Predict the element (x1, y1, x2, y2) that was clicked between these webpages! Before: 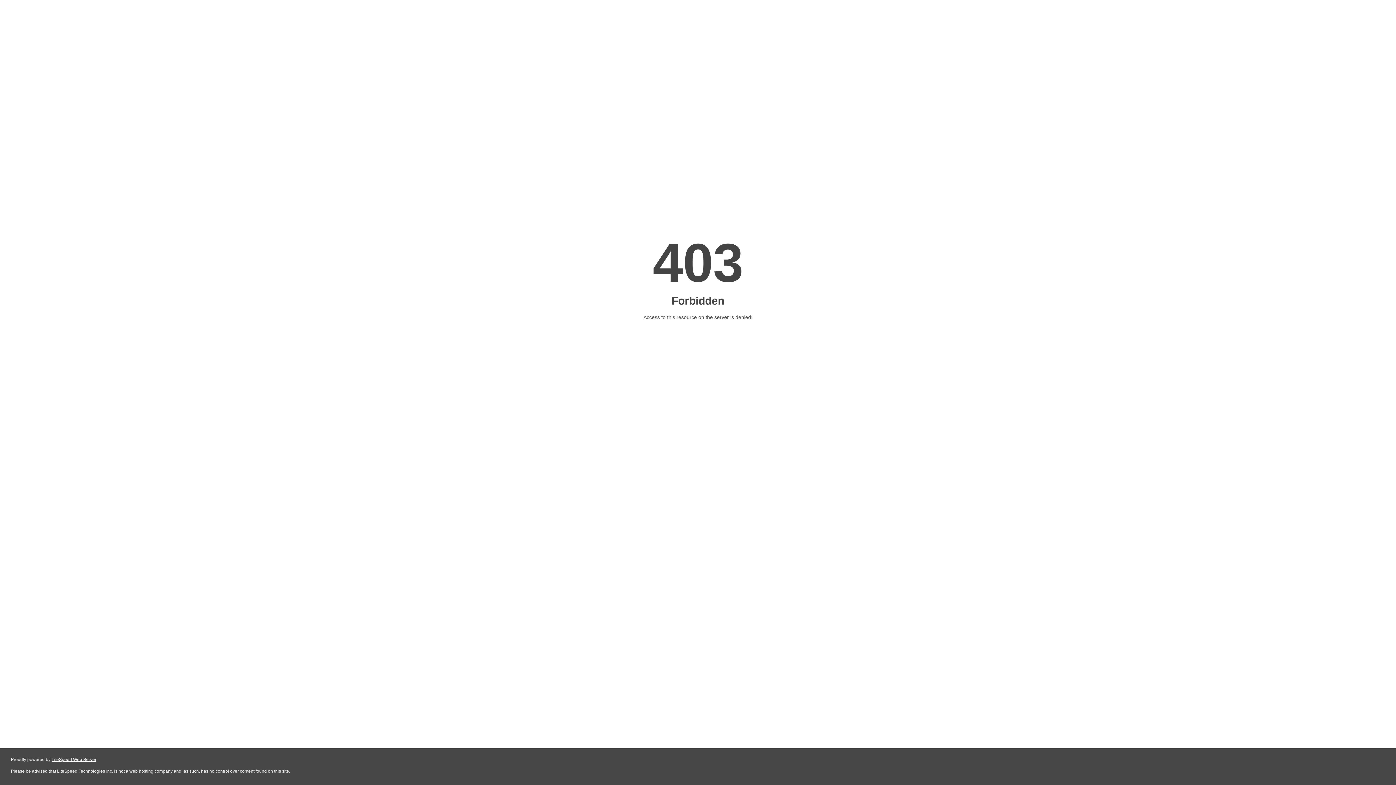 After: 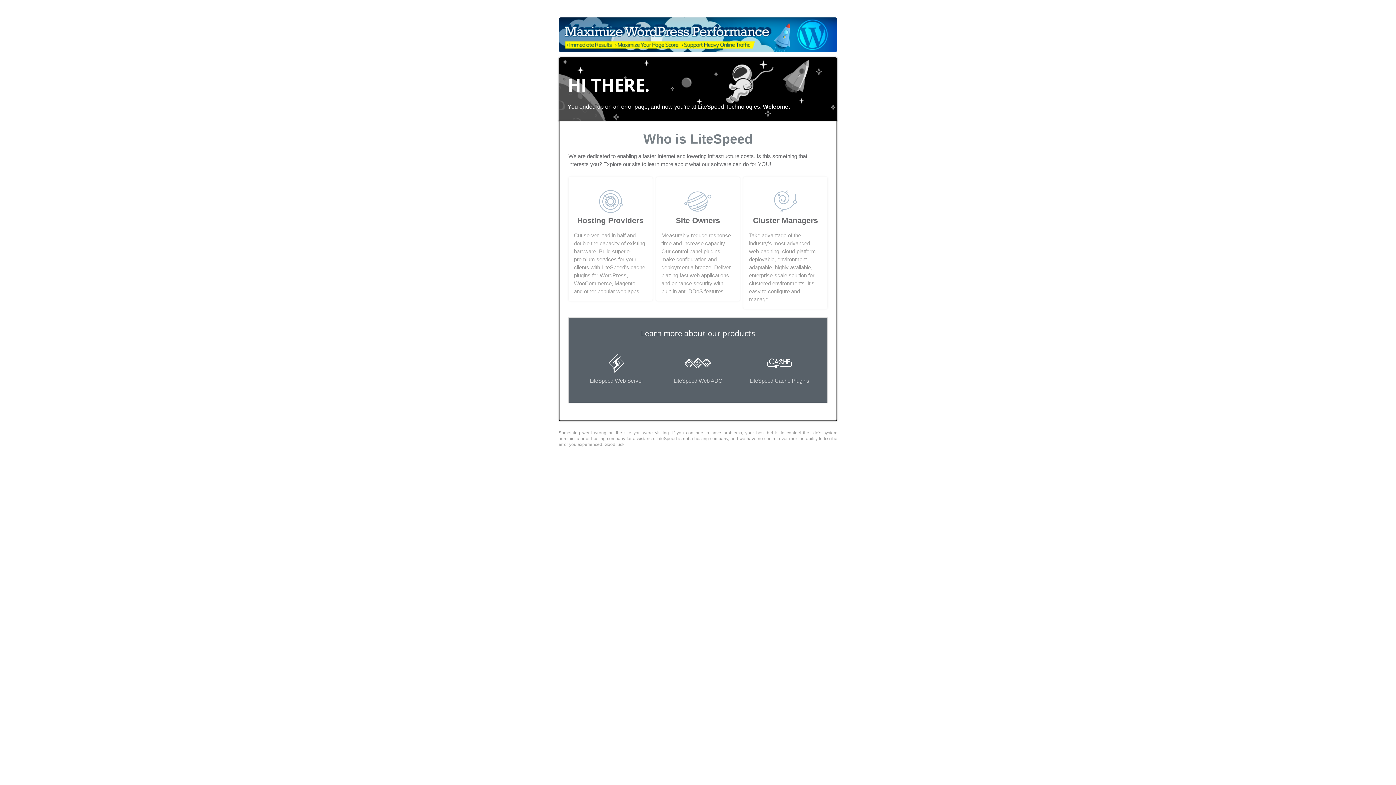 Action: label: LiteSpeed Web Server bbox: (51, 757, 96, 762)